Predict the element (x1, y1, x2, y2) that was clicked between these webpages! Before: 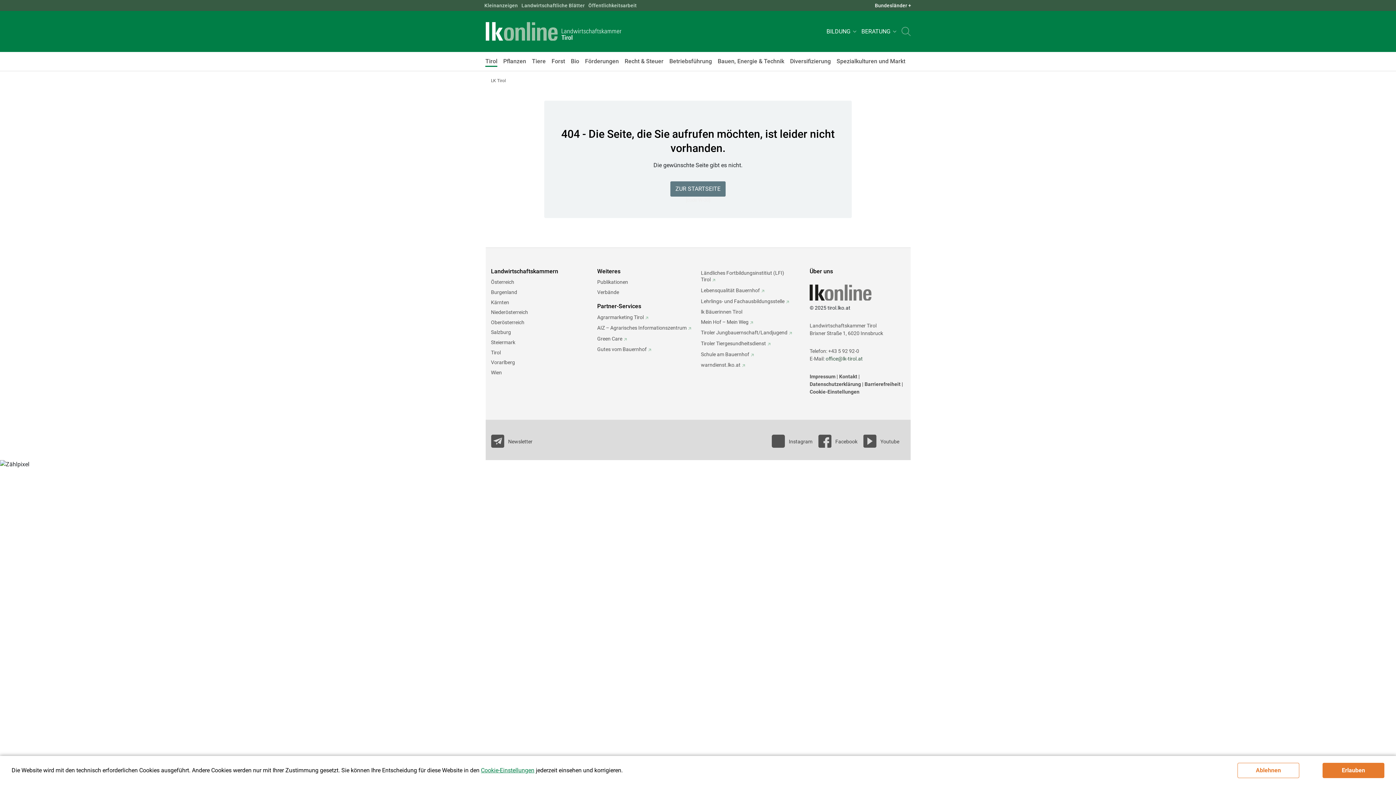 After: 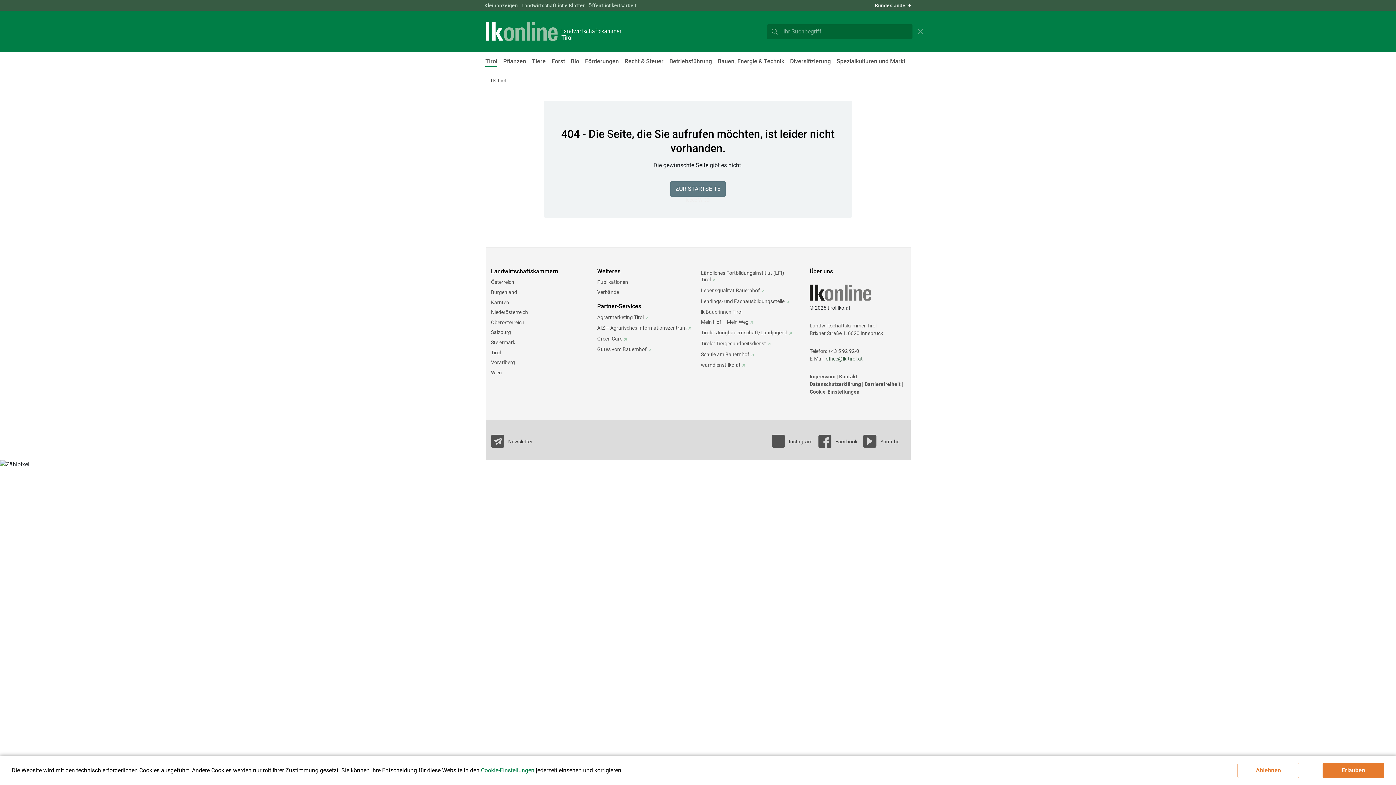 Action: label: Toggle search bbox: (901, 26, 910, 35)